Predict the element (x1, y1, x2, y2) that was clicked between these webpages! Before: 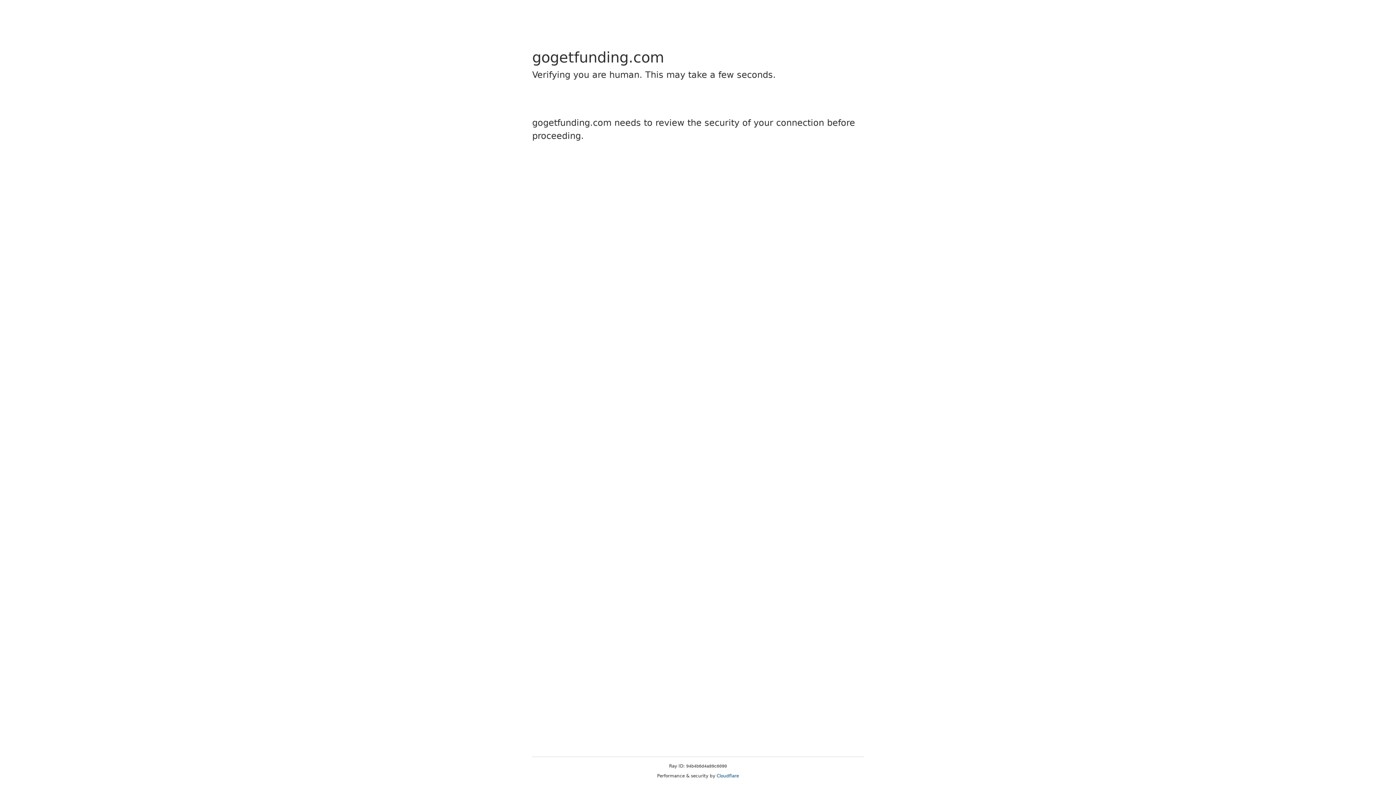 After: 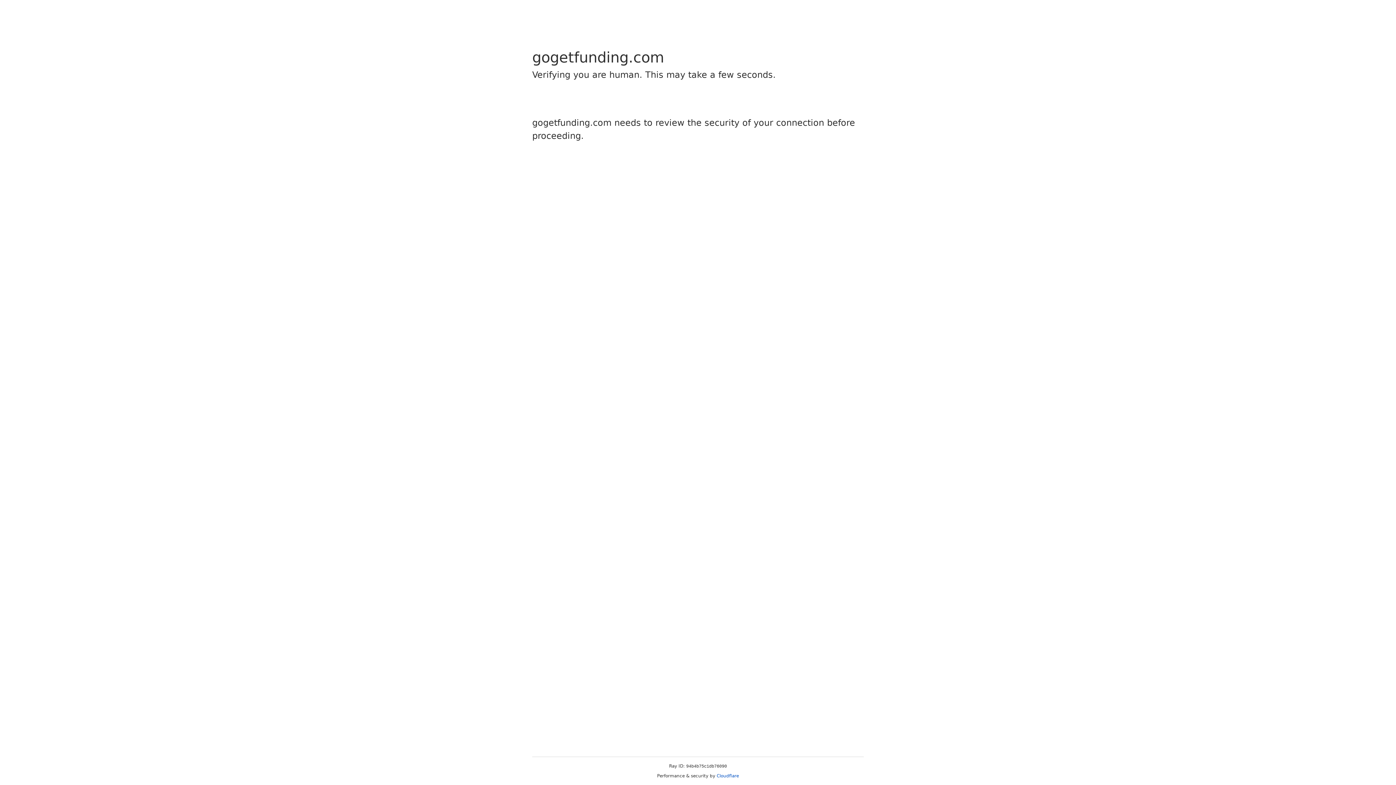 Action: bbox: (716, 773, 739, 778) label: Cloudflare